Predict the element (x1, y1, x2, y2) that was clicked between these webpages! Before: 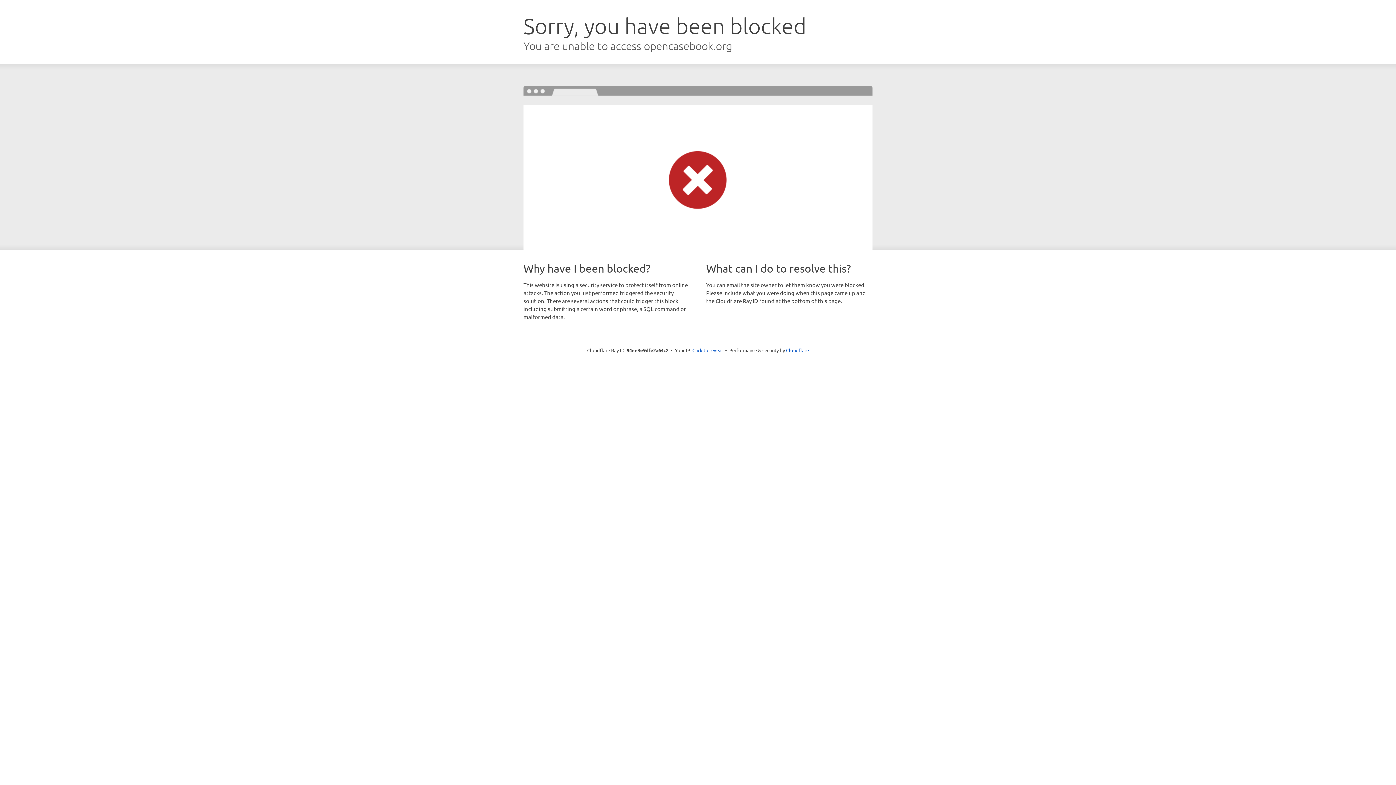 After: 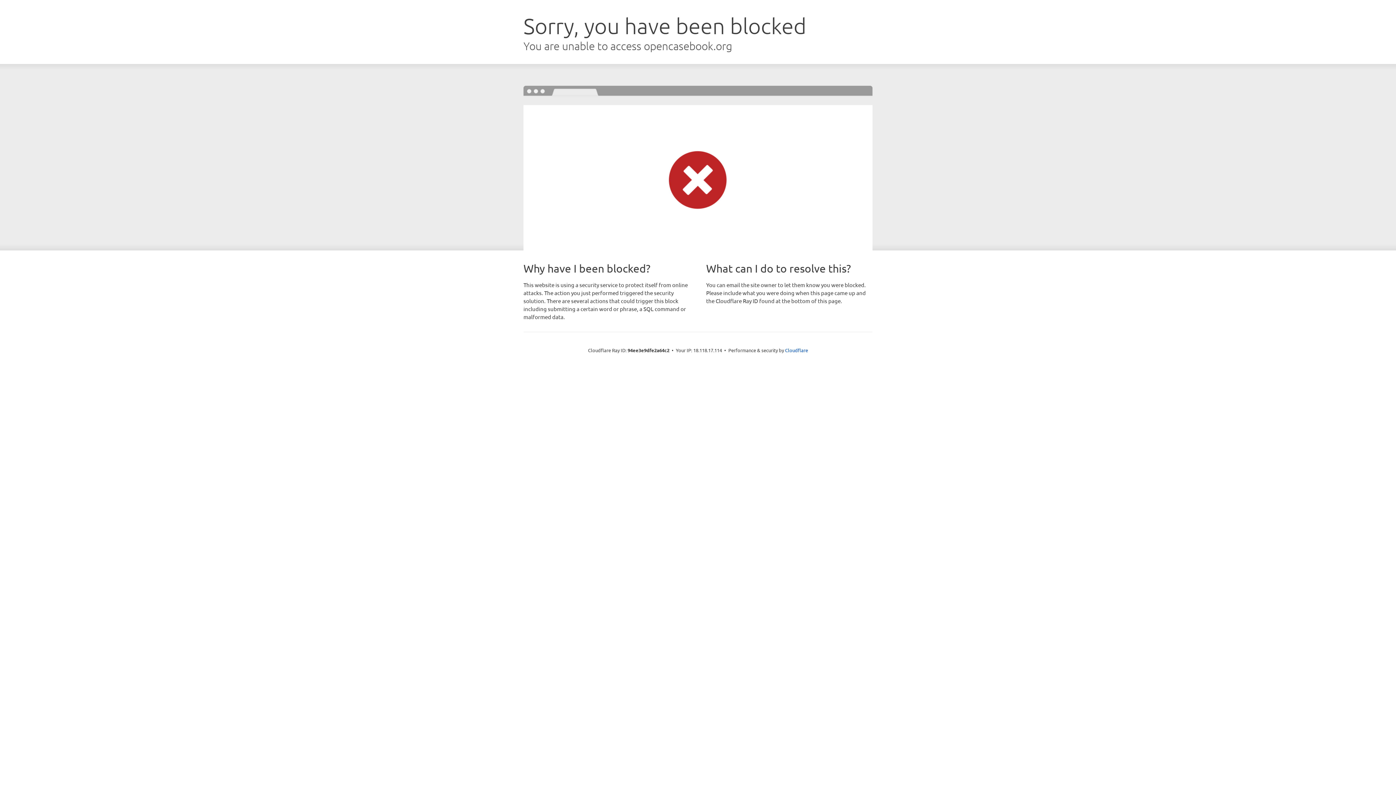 Action: label: Click to reveal bbox: (692, 346, 723, 353)